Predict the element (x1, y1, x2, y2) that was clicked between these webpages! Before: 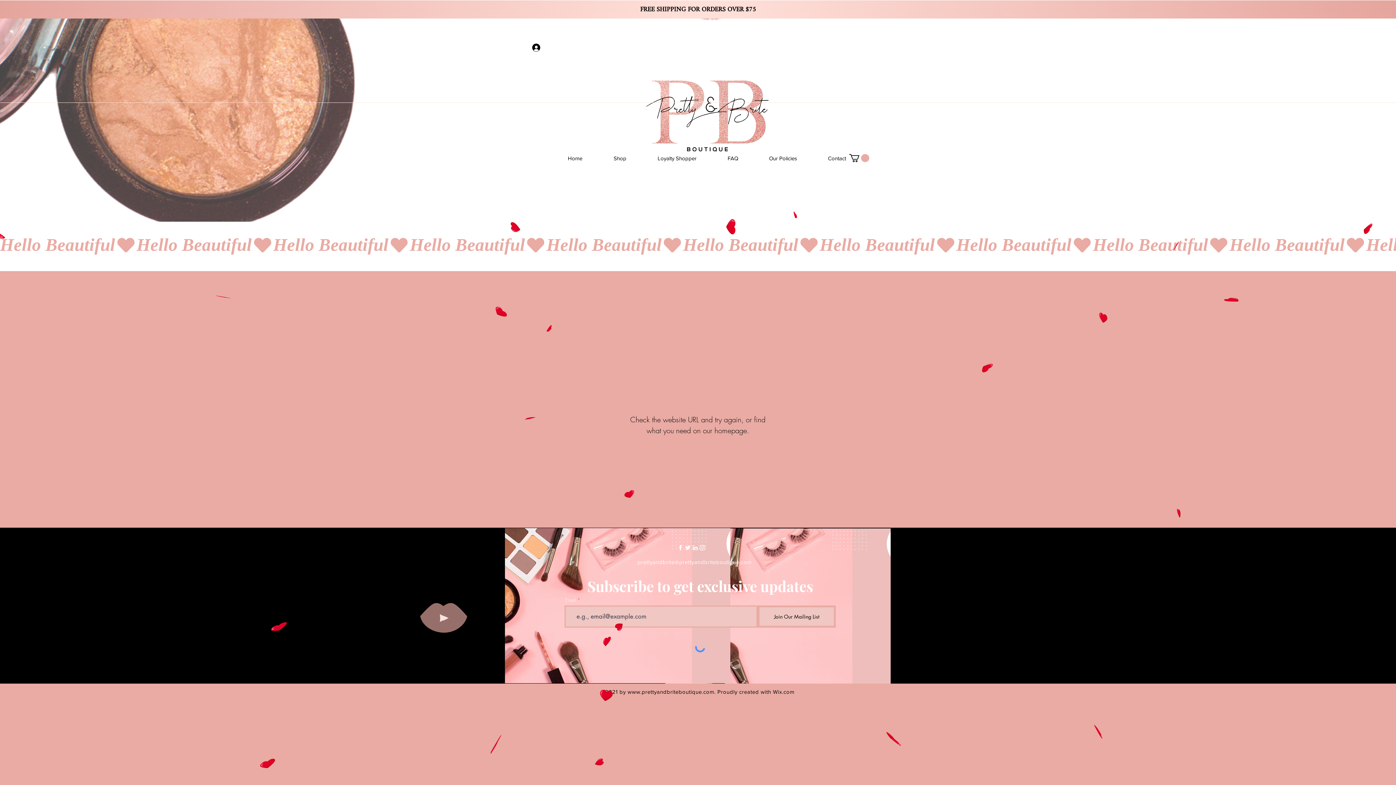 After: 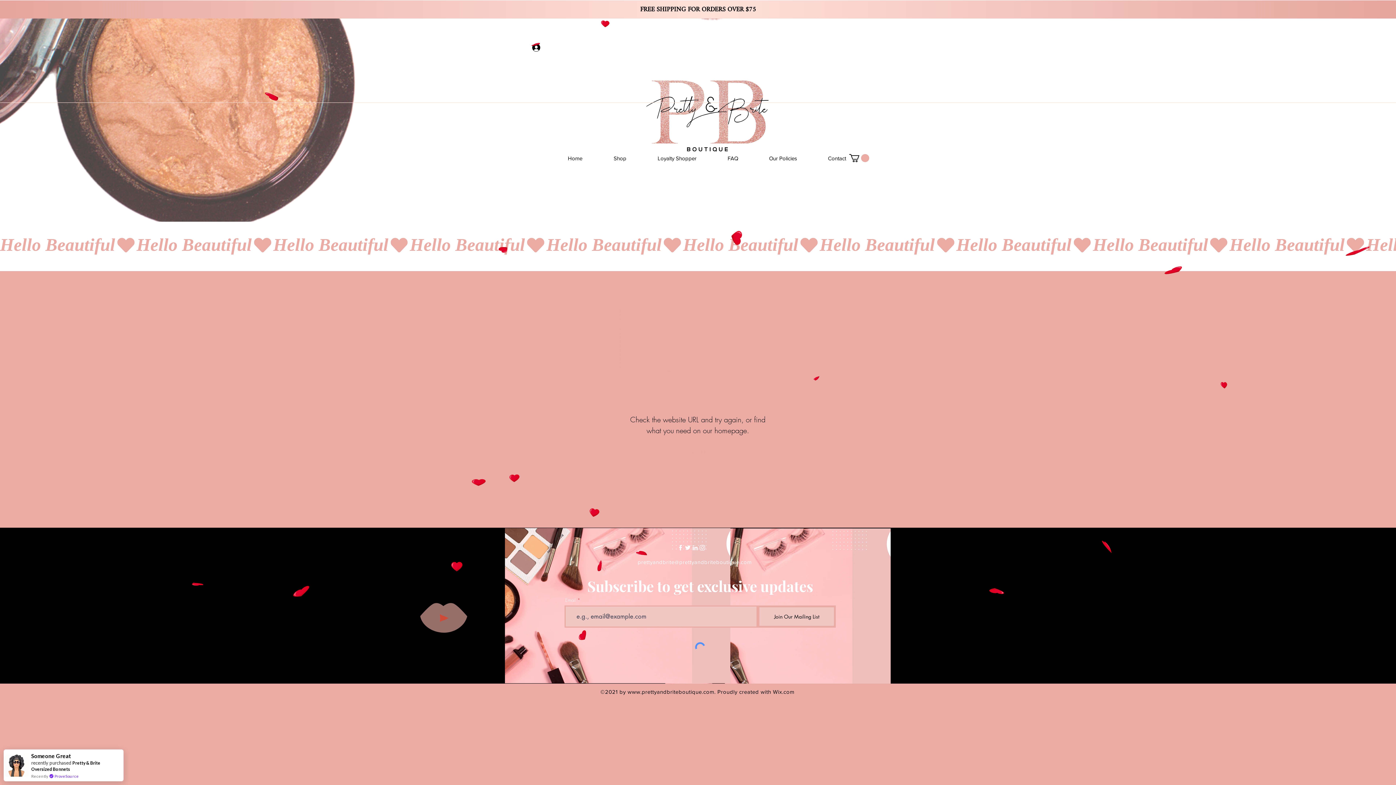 Action: label: Play bbox: (420, 594, 467, 641)